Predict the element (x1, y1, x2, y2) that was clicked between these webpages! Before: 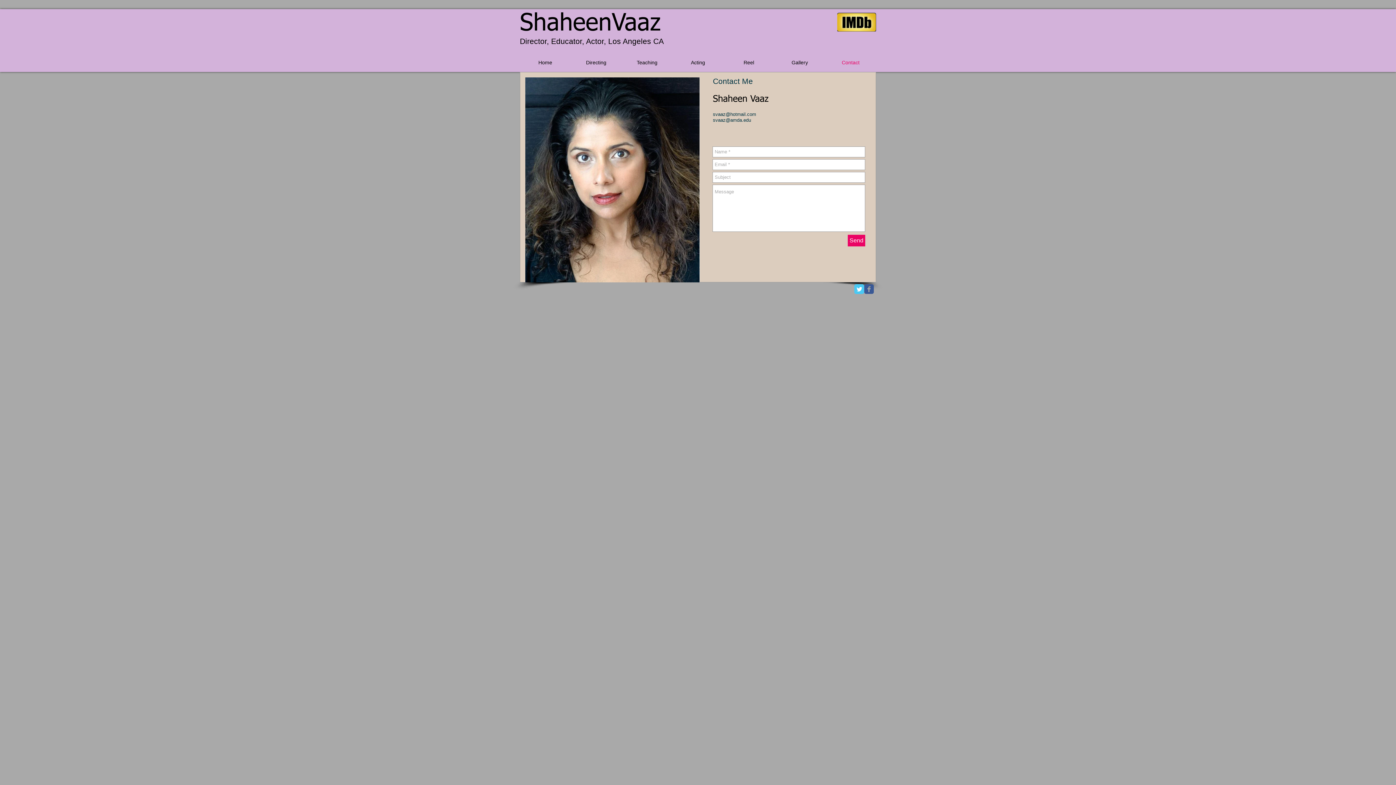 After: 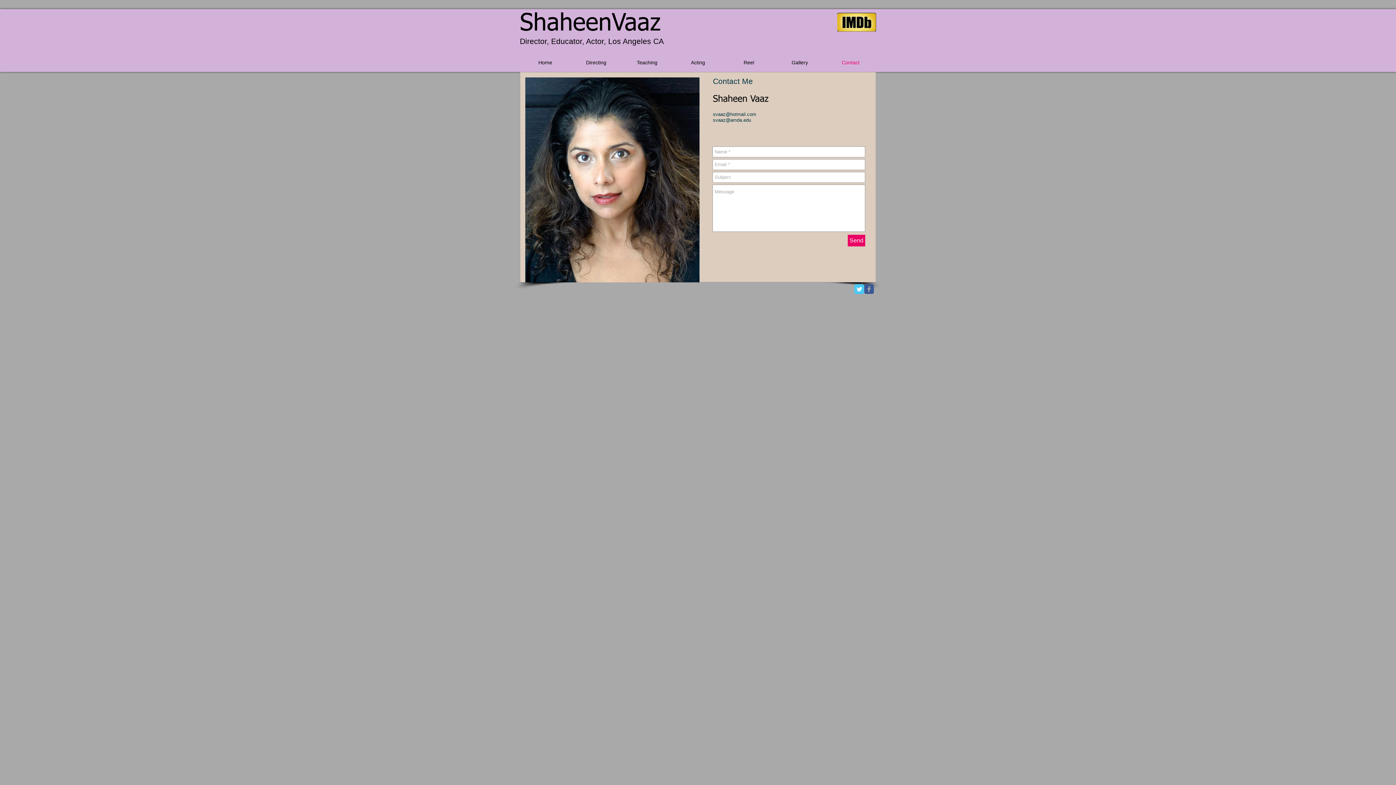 Action: label: Contact bbox: (825, 57, 876, 68)